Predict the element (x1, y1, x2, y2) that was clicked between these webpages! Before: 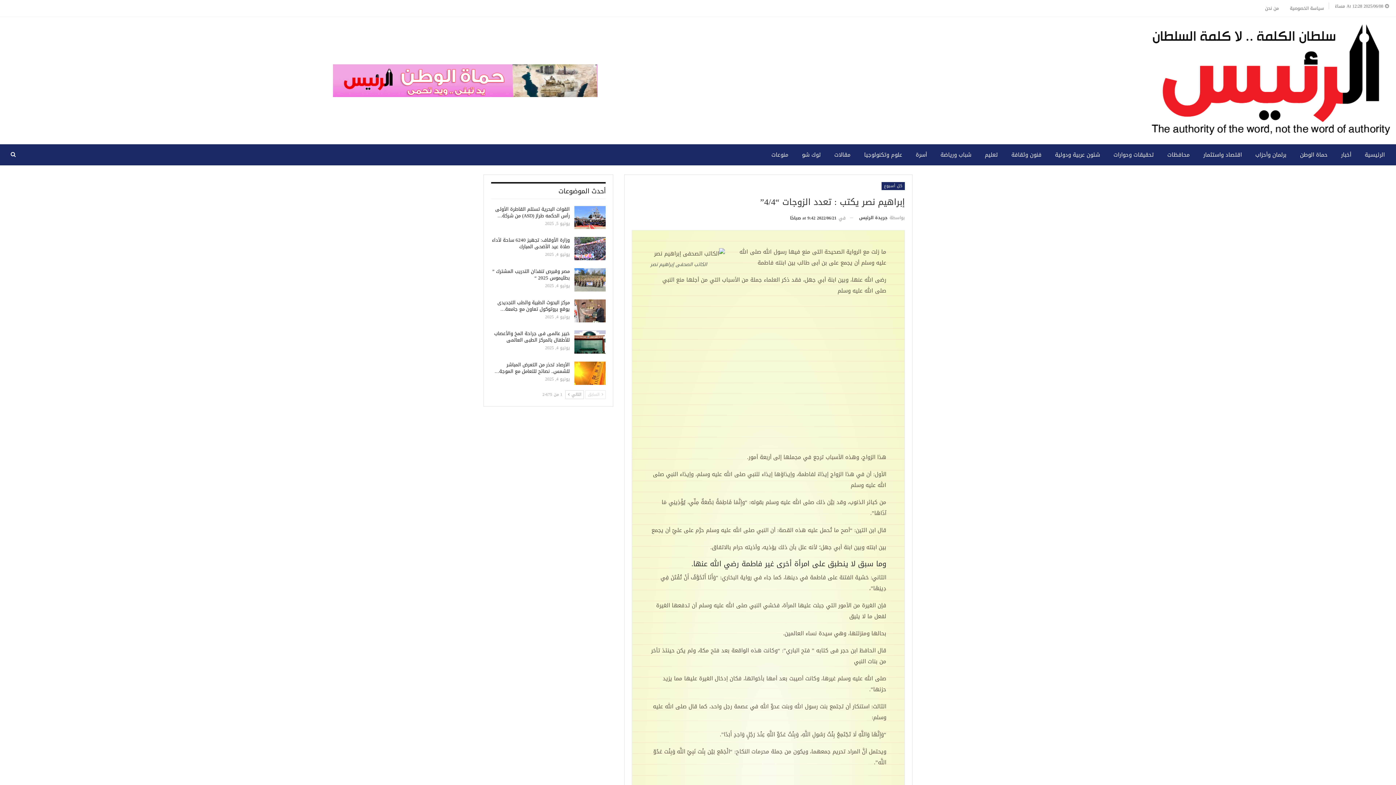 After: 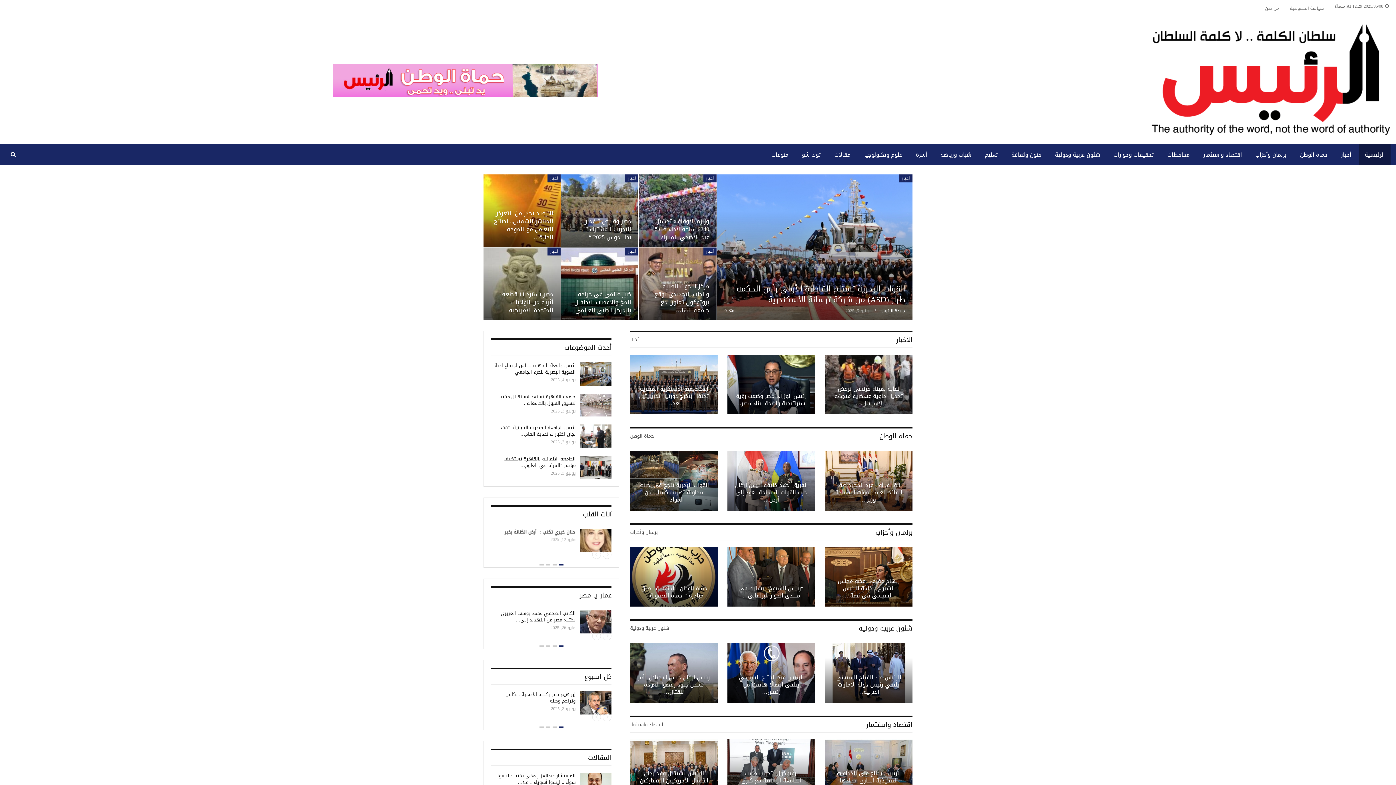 Action: bbox: (1149, 65, 1390, 100)